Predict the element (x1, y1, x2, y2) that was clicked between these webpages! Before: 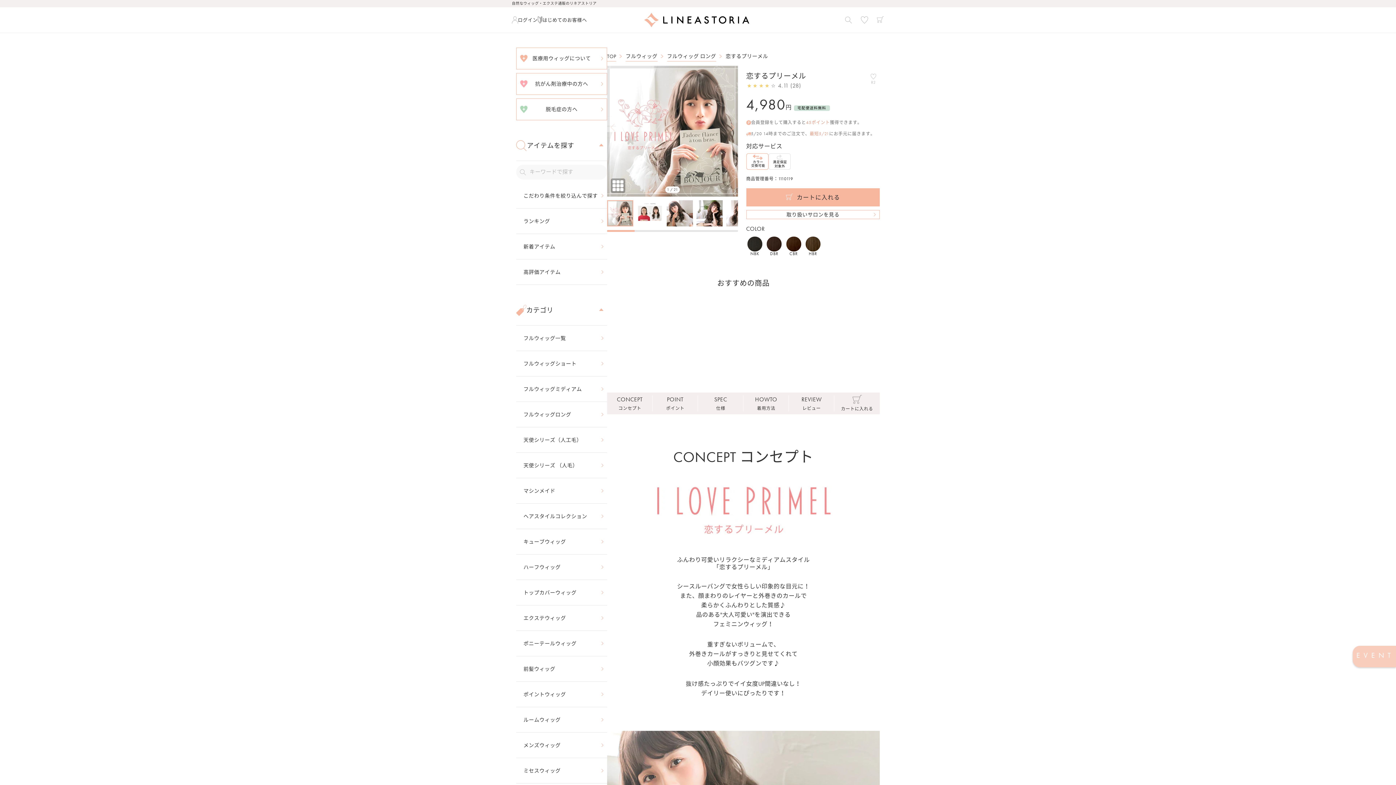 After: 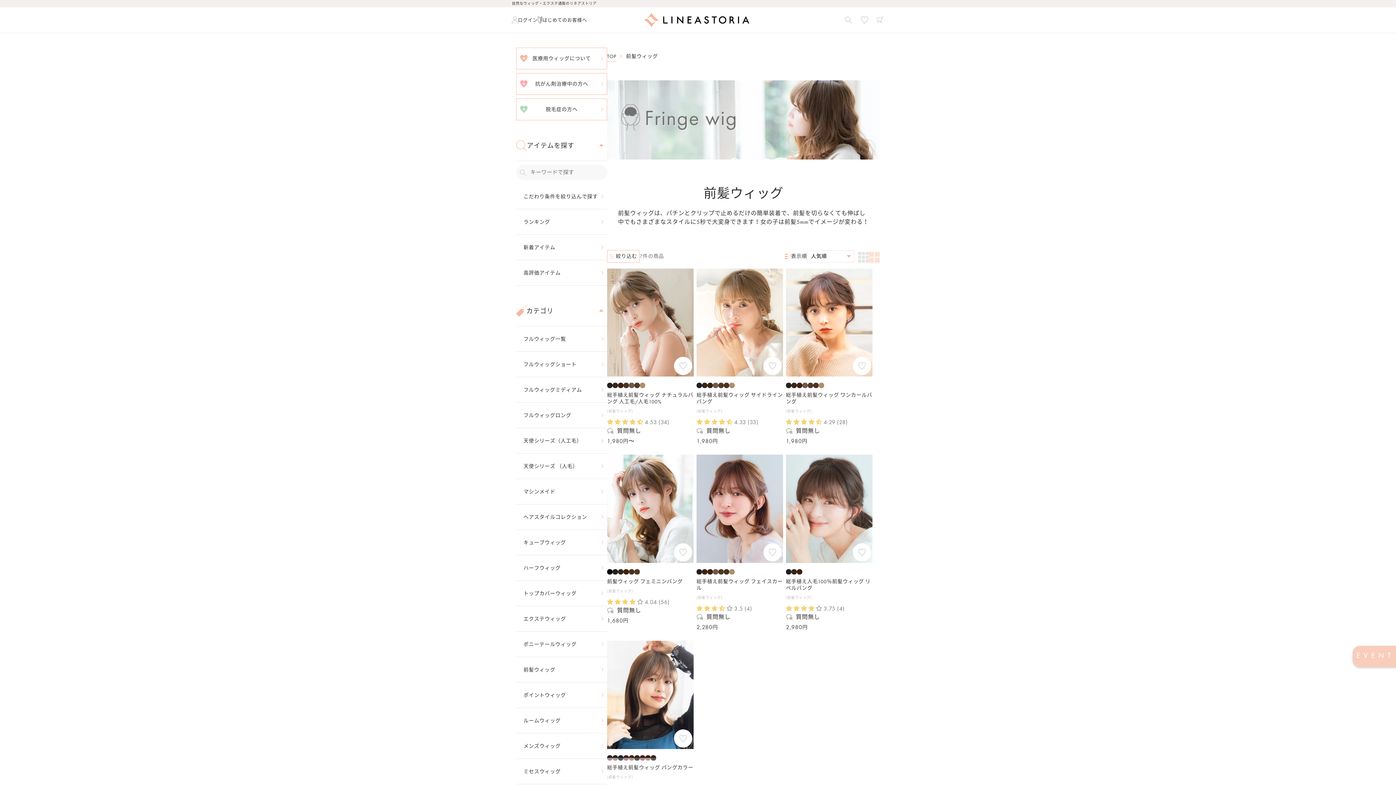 Action: label: 前髪ウィッグ bbox: (516, 656, 607, 682)